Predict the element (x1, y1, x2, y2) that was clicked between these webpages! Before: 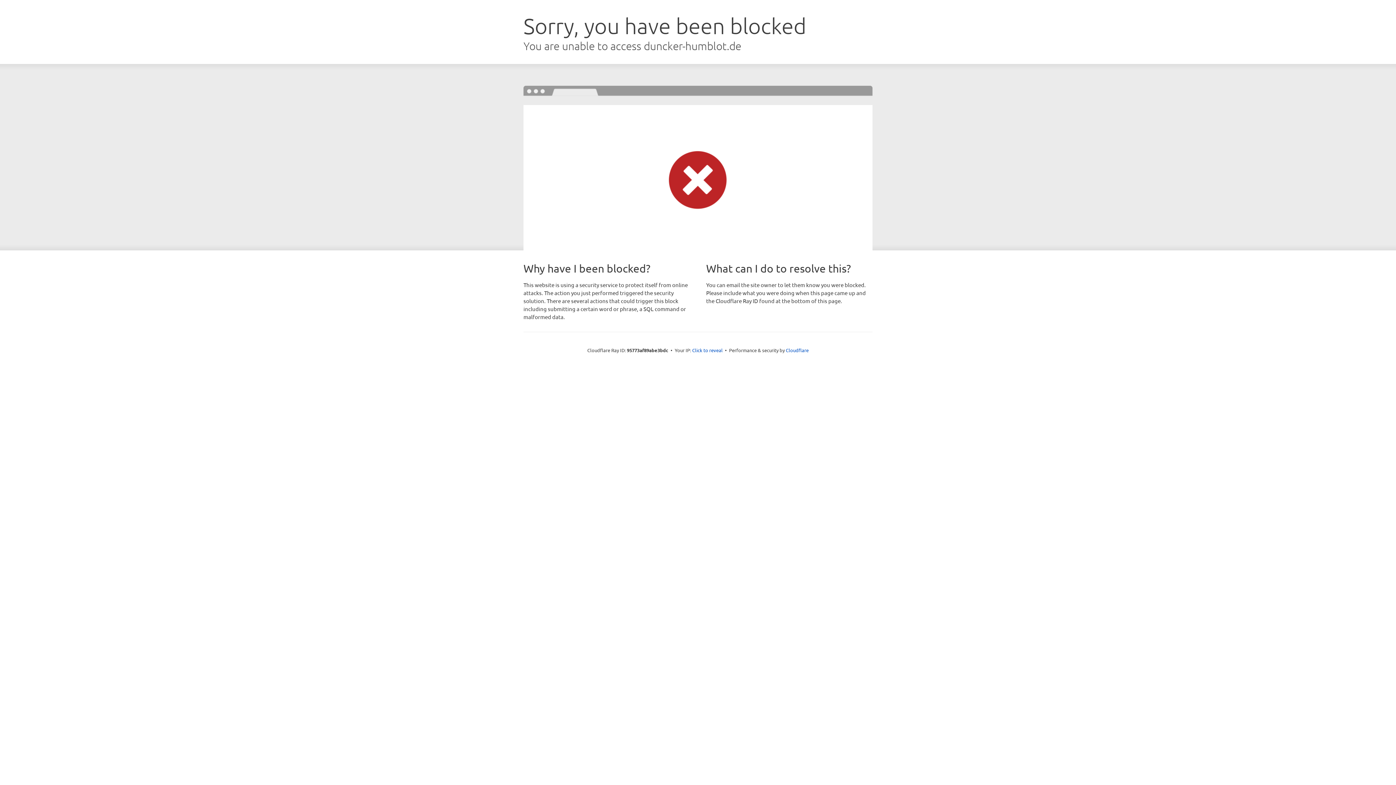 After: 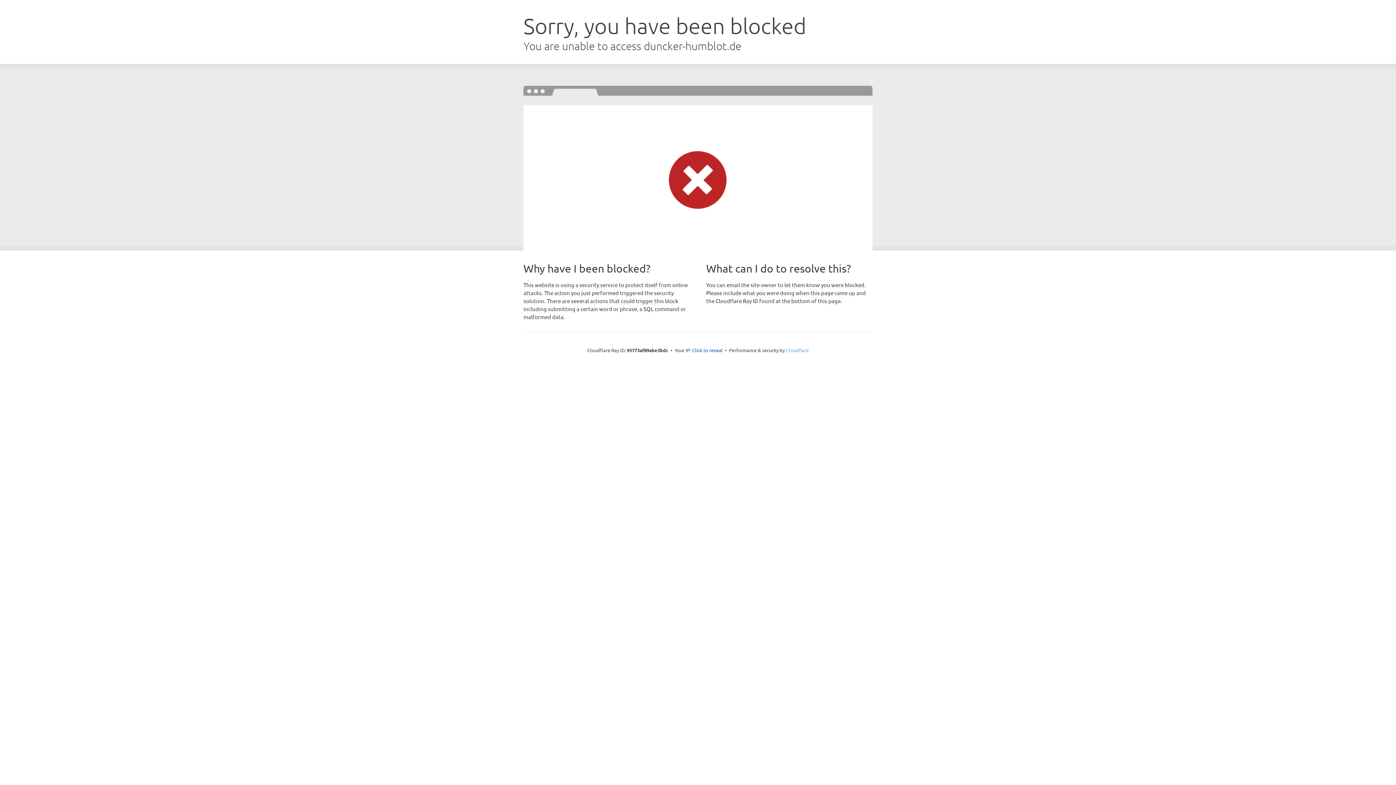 Action: label: Cloudflare bbox: (786, 347, 808, 353)